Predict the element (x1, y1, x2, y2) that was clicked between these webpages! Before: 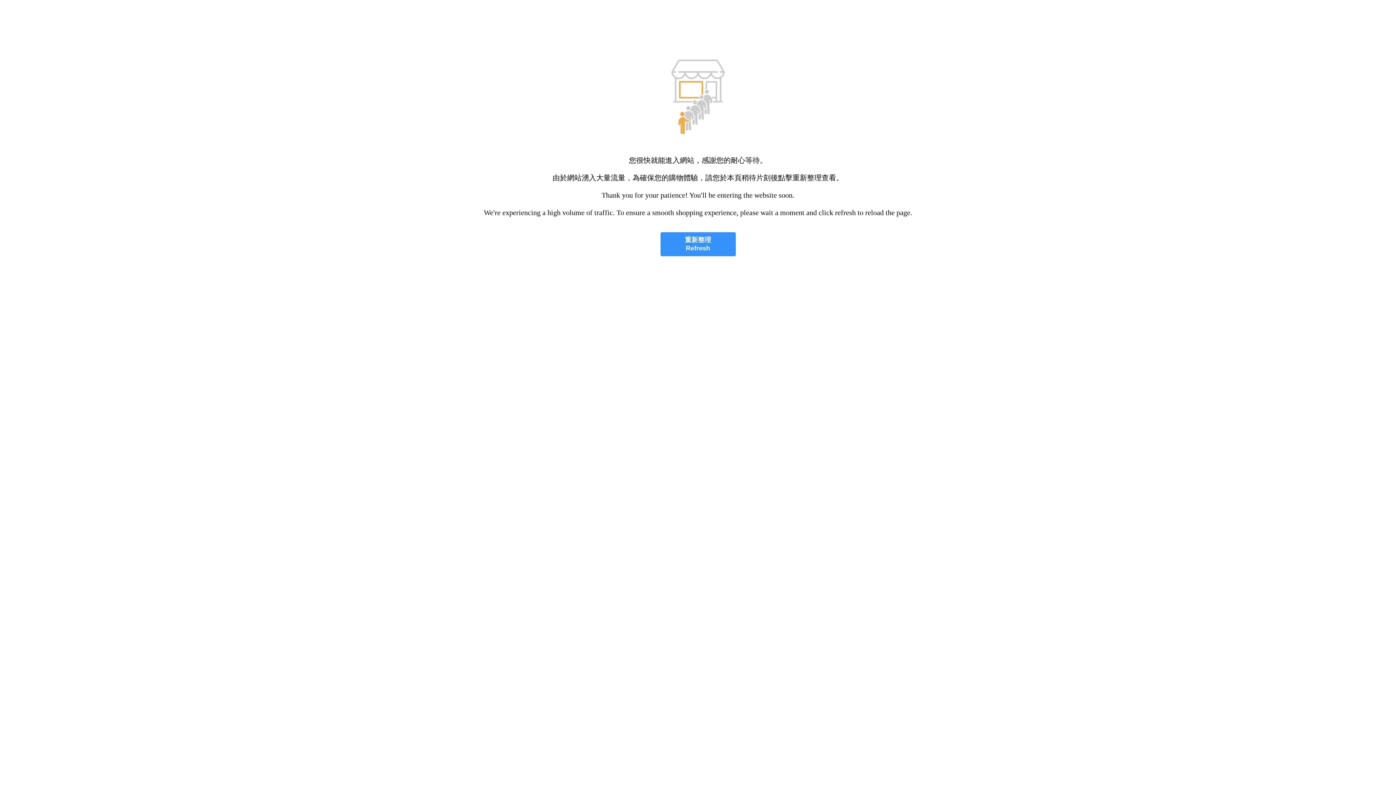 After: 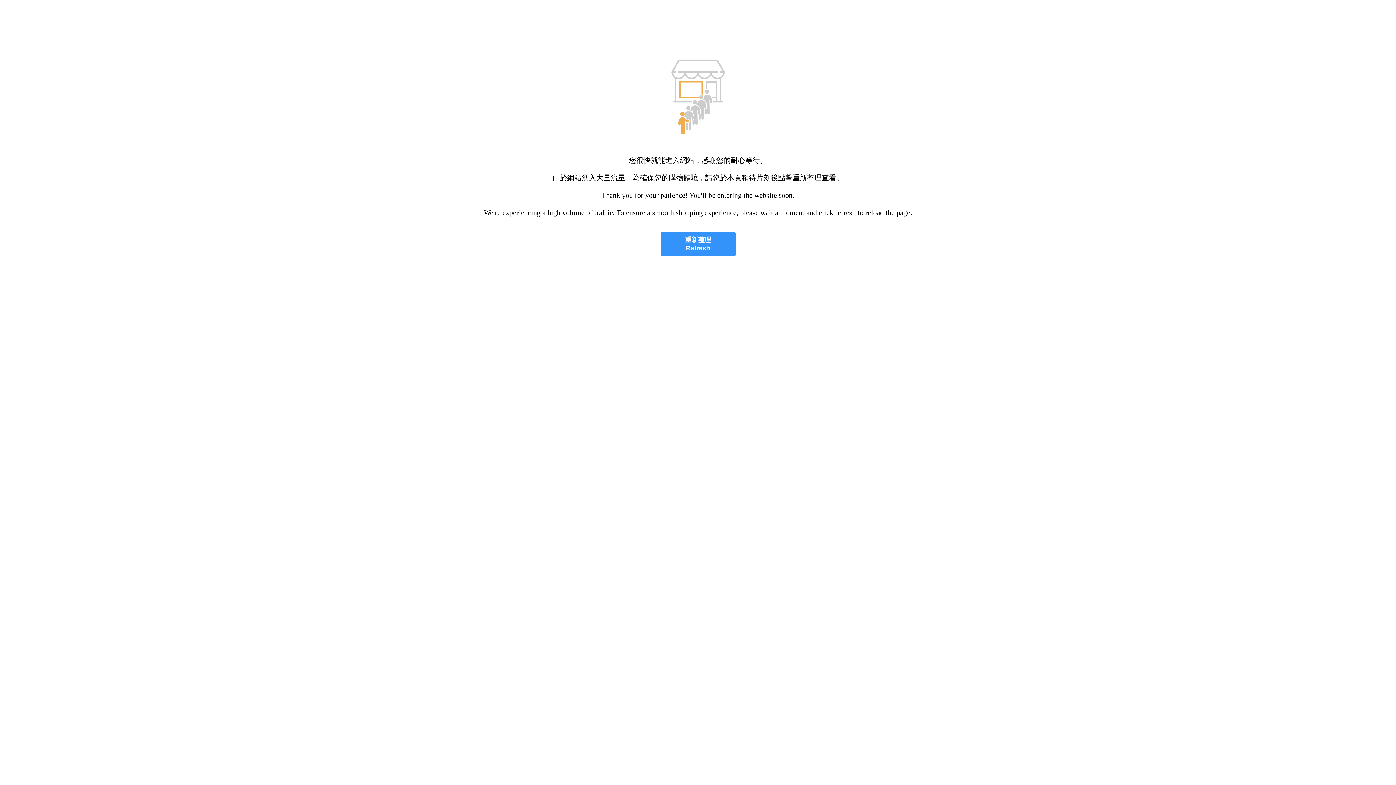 Action: label: 重新整理
Refresh bbox: (660, 232, 735, 256)